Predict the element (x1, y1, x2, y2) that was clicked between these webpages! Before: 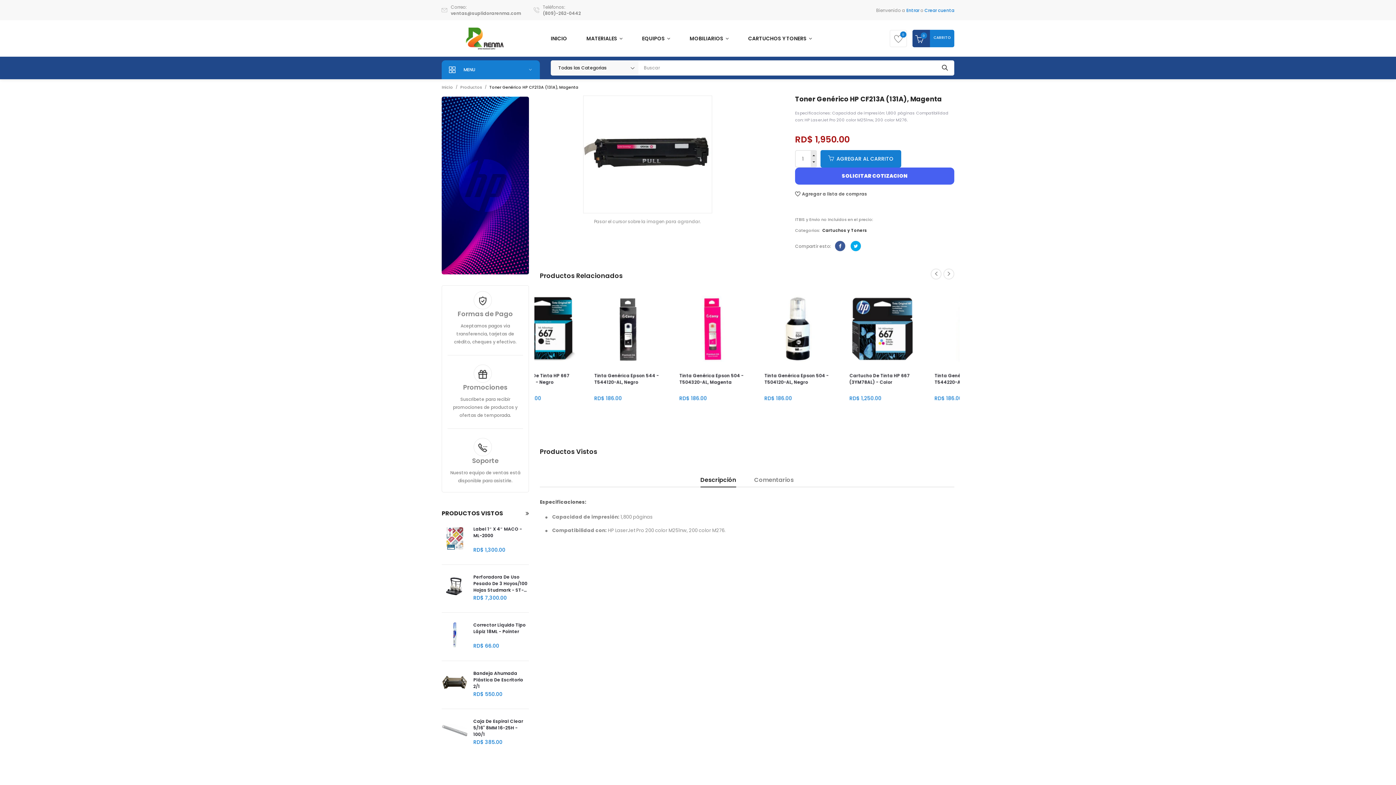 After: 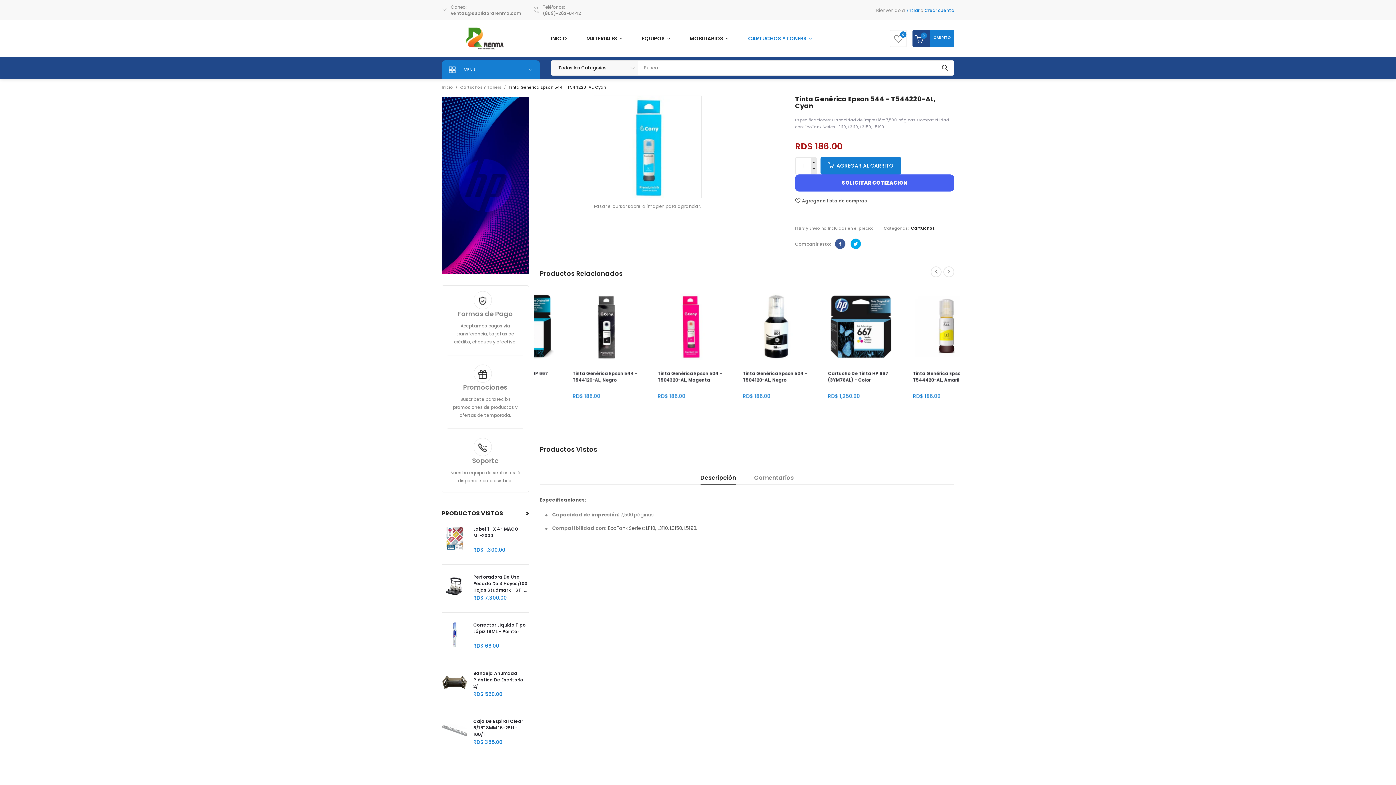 Action: label: Tinta Genérica Epson 544 - T544220-AL, Cyan bbox: (885, 372, 951, 385)